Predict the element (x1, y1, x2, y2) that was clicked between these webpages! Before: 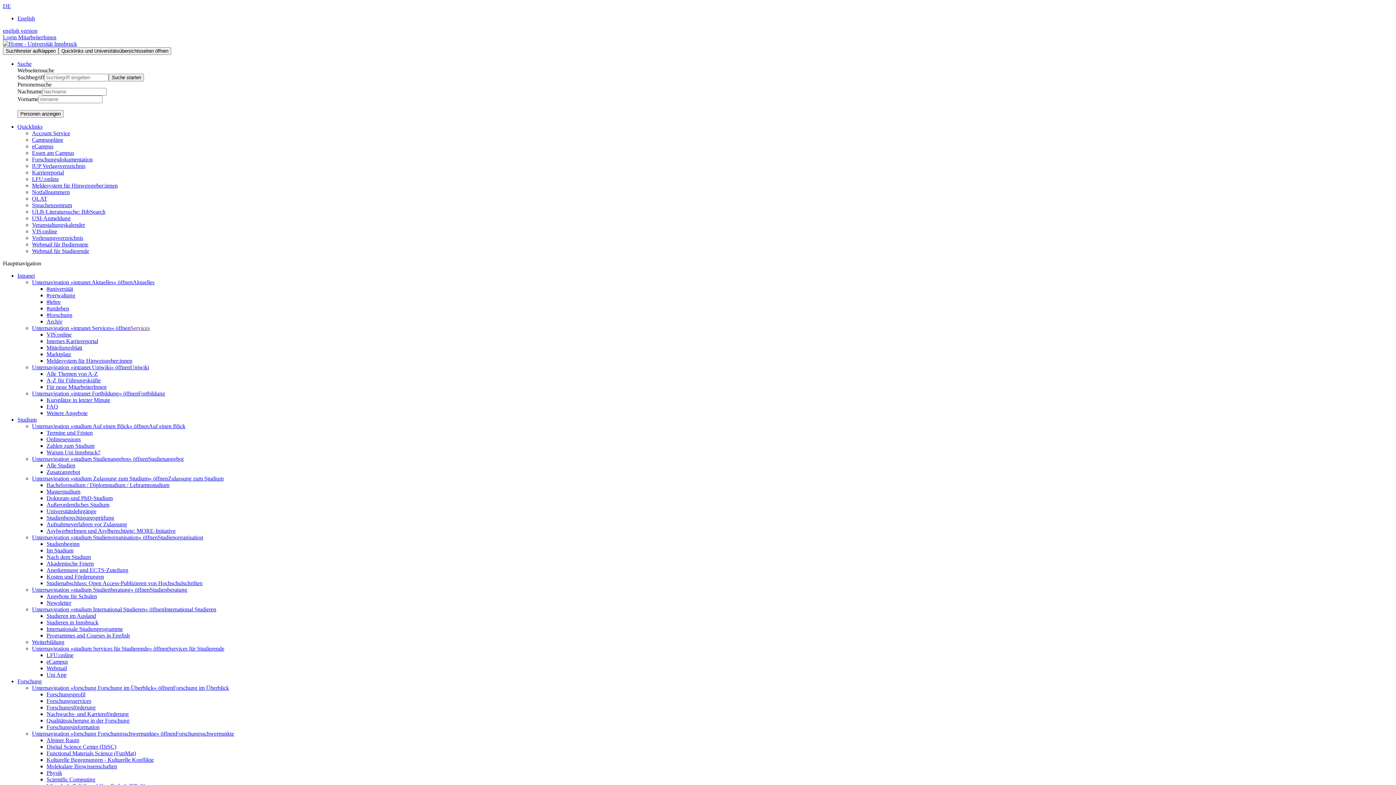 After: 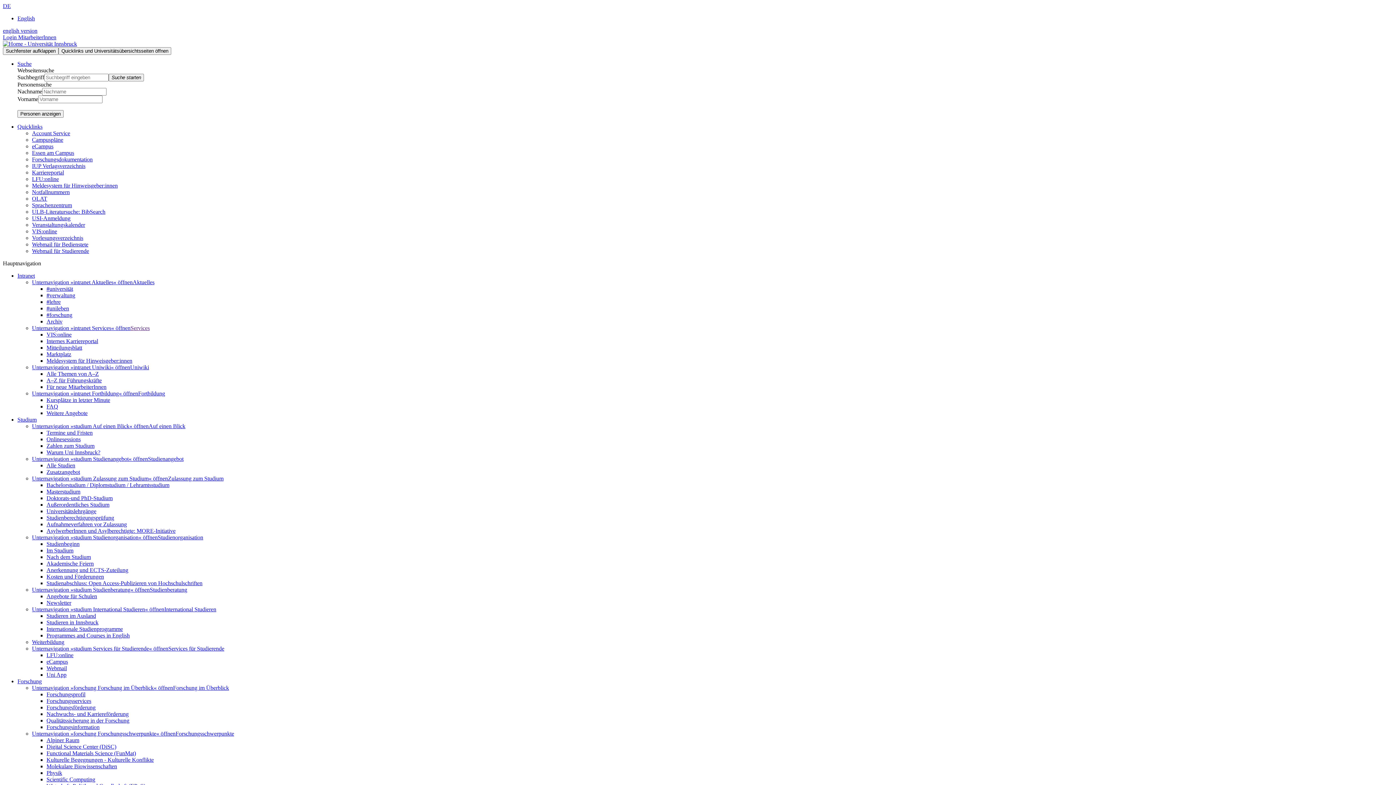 Action: bbox: (46, 488, 80, 494) label: Masterstudium